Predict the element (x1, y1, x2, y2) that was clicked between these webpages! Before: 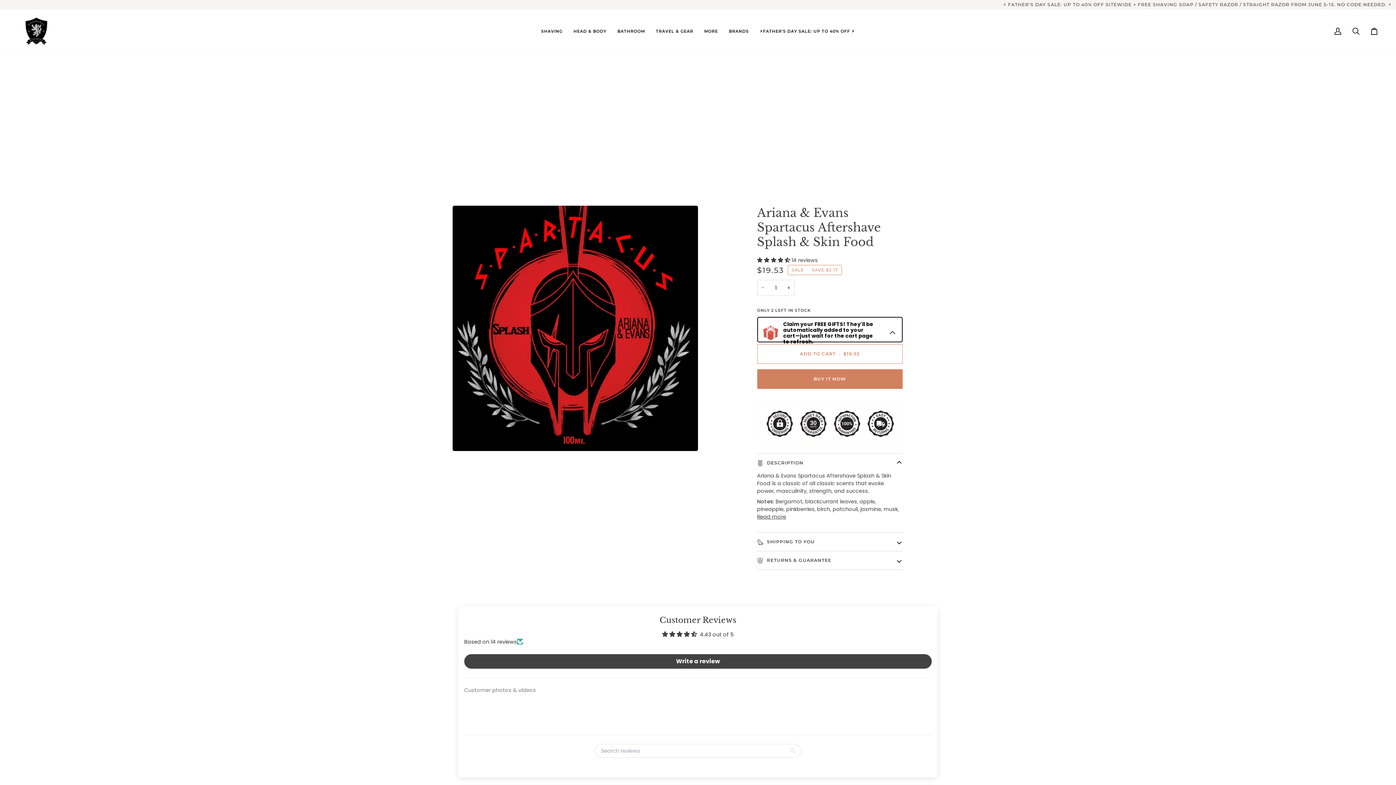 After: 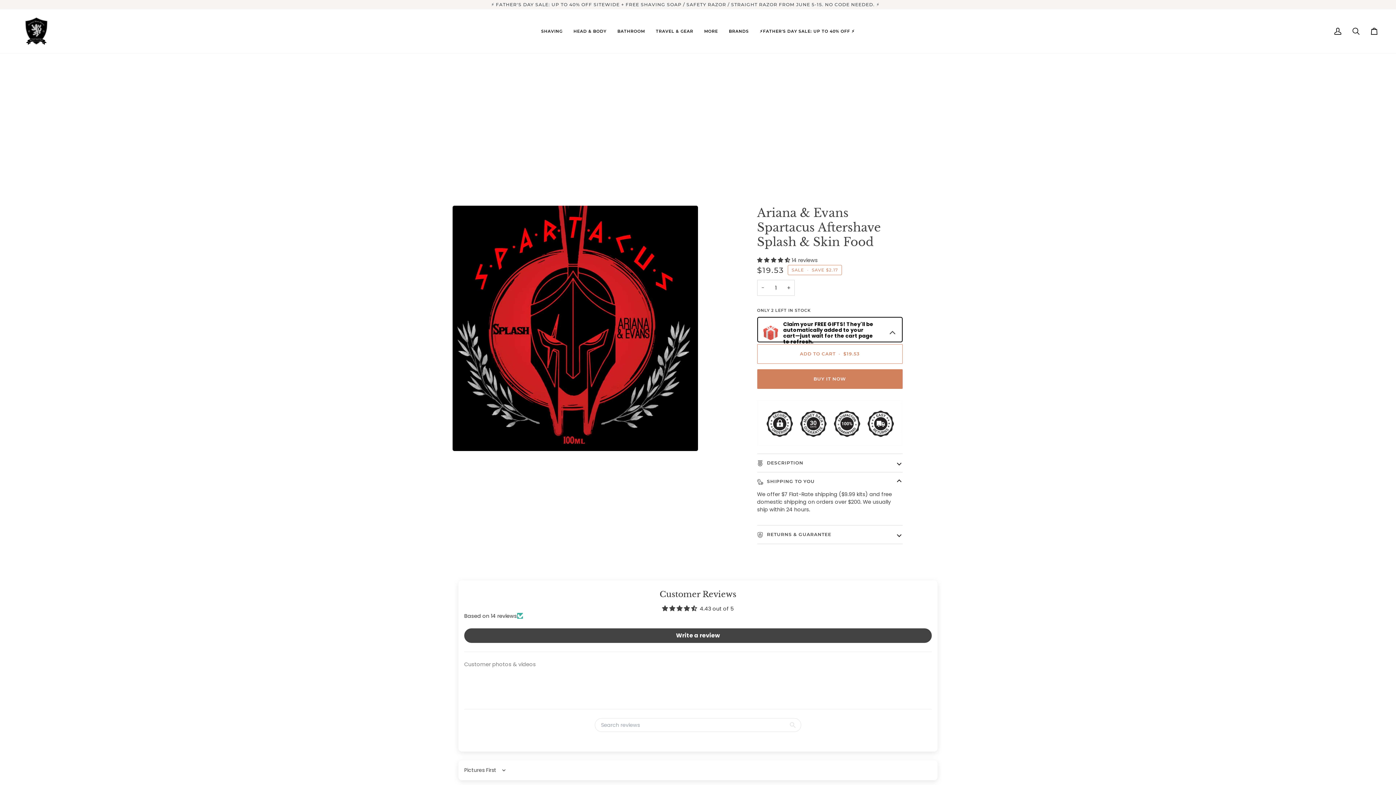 Action: bbox: (757, 533, 902, 551) label:  SHIPPING TO YOU